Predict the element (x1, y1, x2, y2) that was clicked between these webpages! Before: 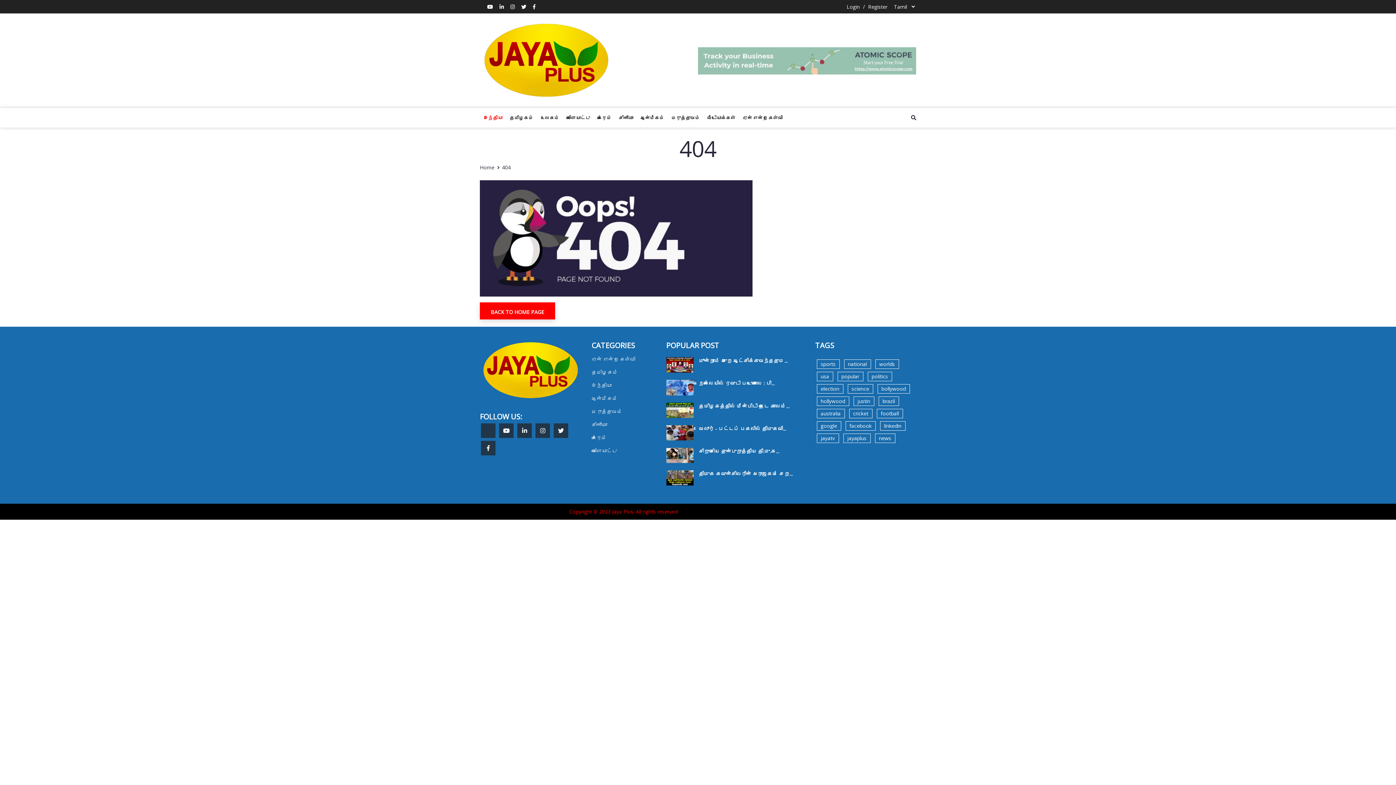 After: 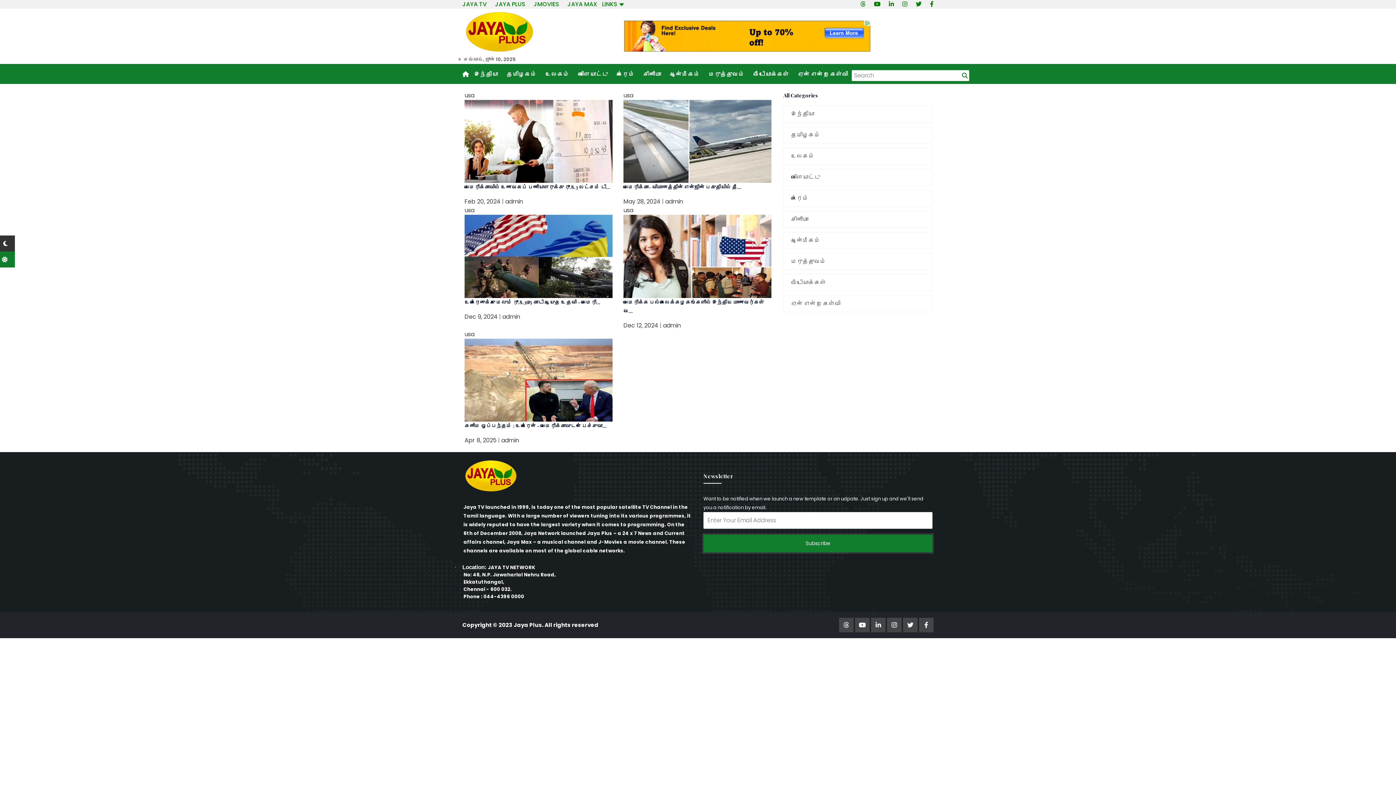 Action: label: usa bbox: (816, 372, 833, 381)